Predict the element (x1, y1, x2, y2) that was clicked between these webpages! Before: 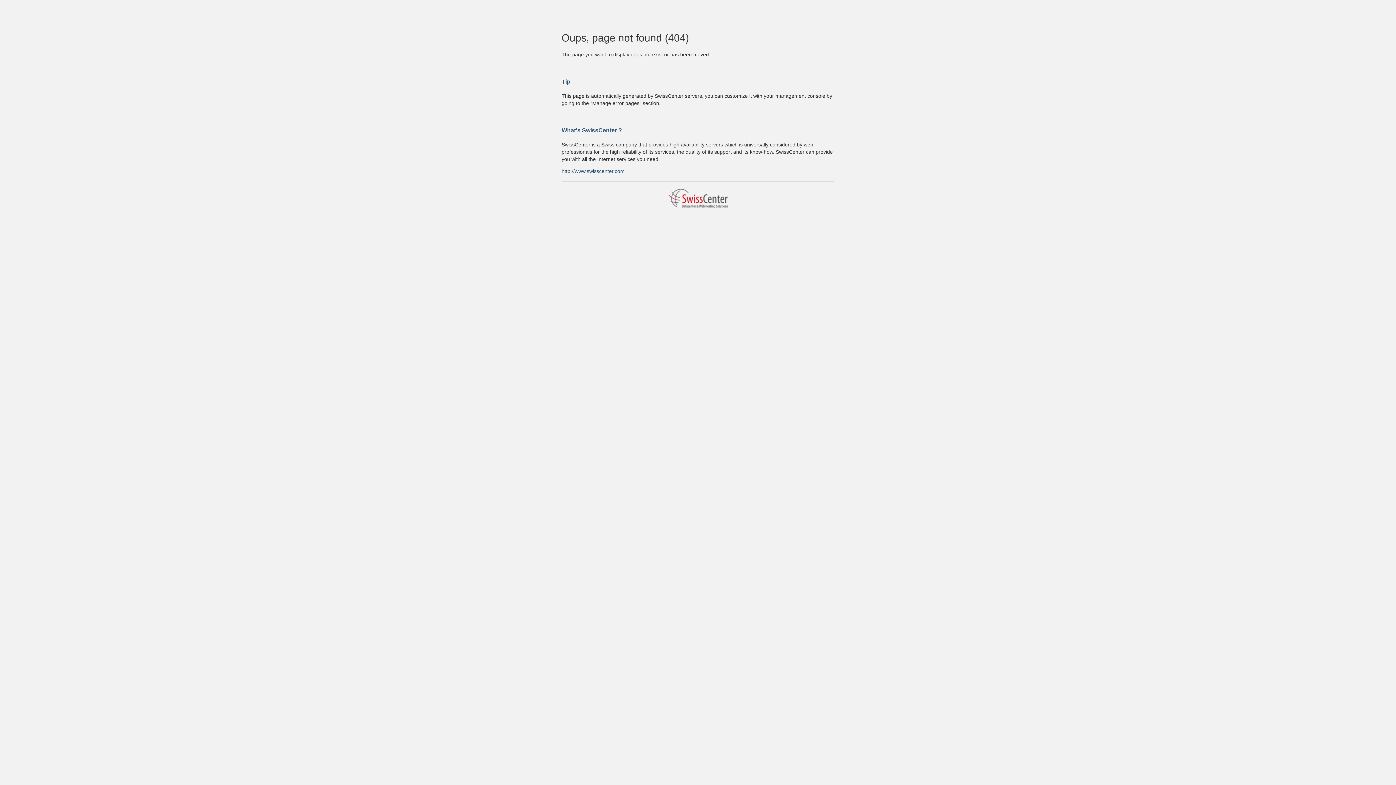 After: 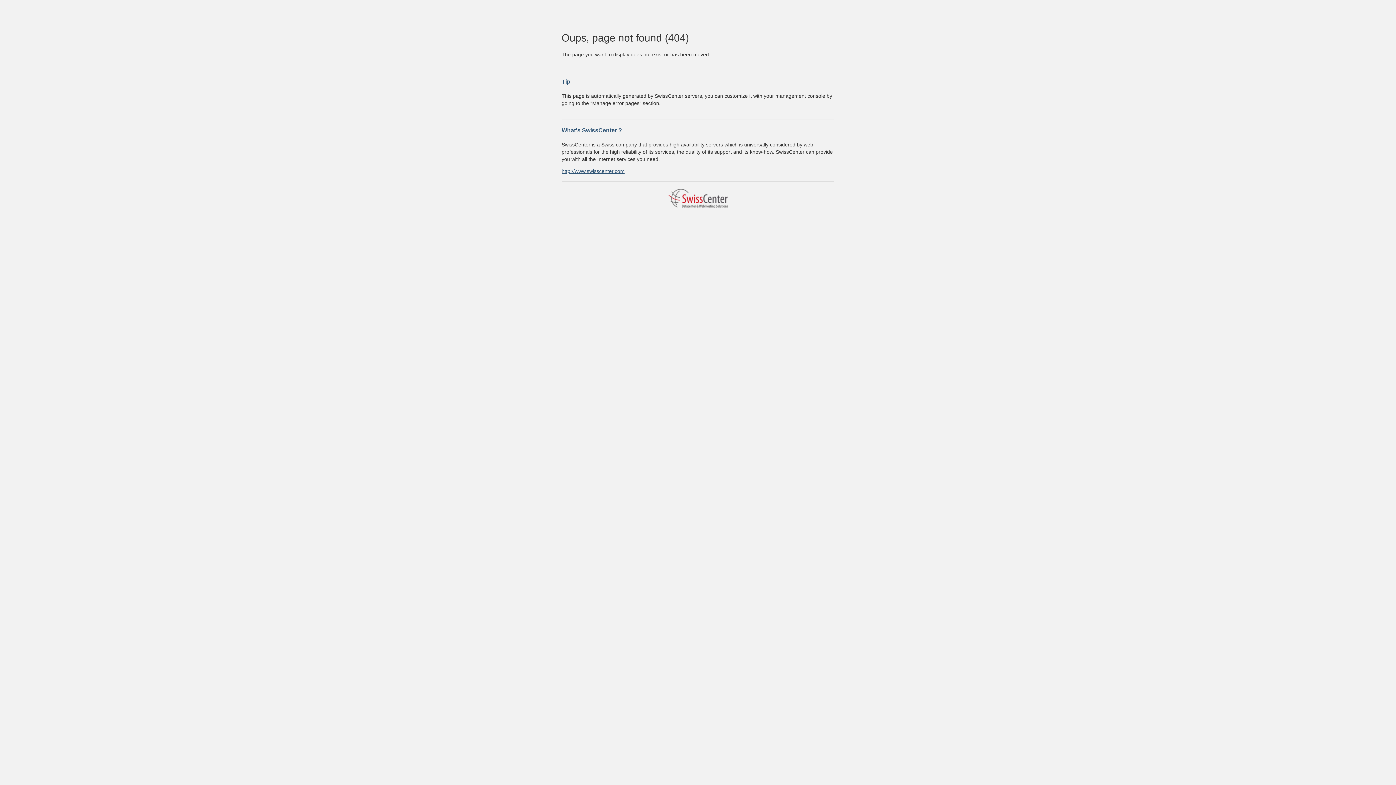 Action: bbox: (561, 168, 624, 174) label: http://www.swisscenter.com